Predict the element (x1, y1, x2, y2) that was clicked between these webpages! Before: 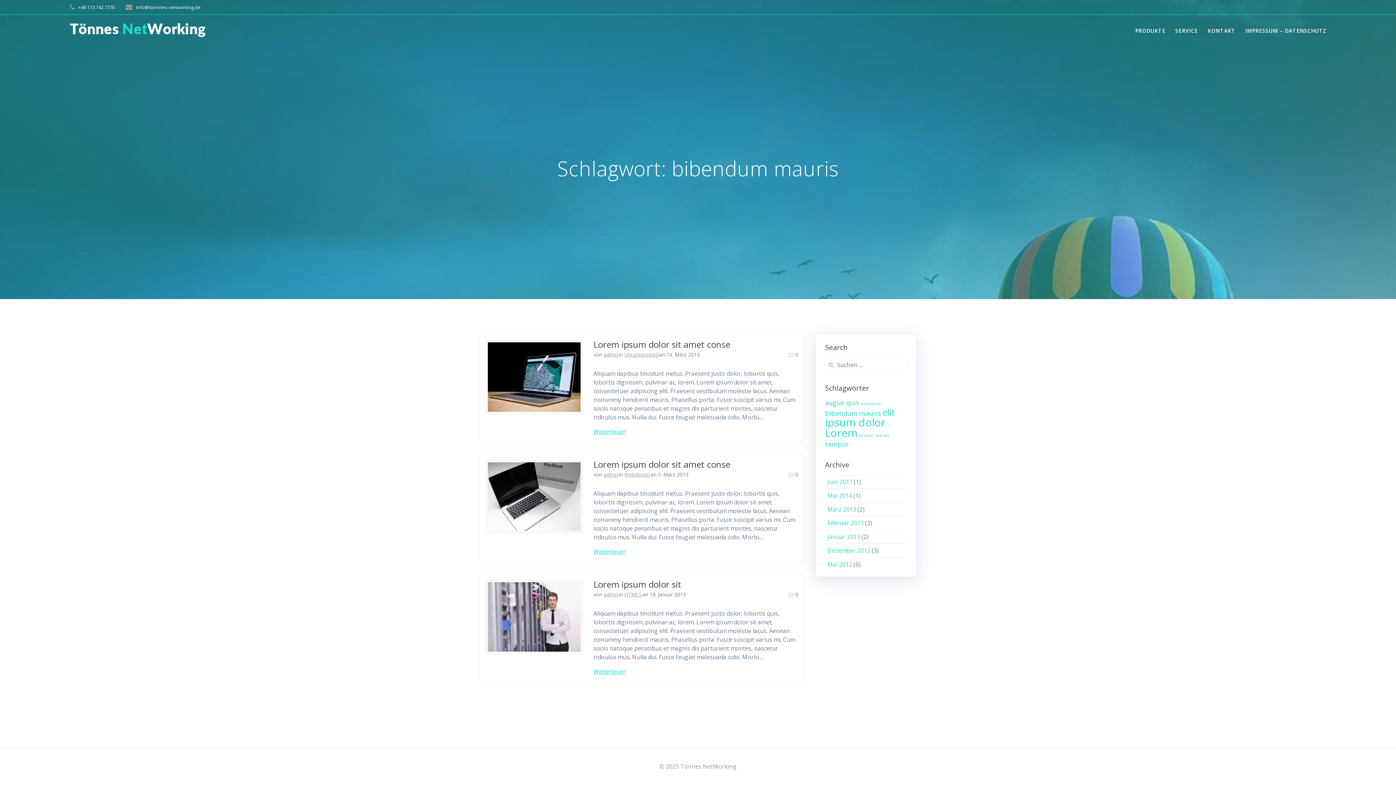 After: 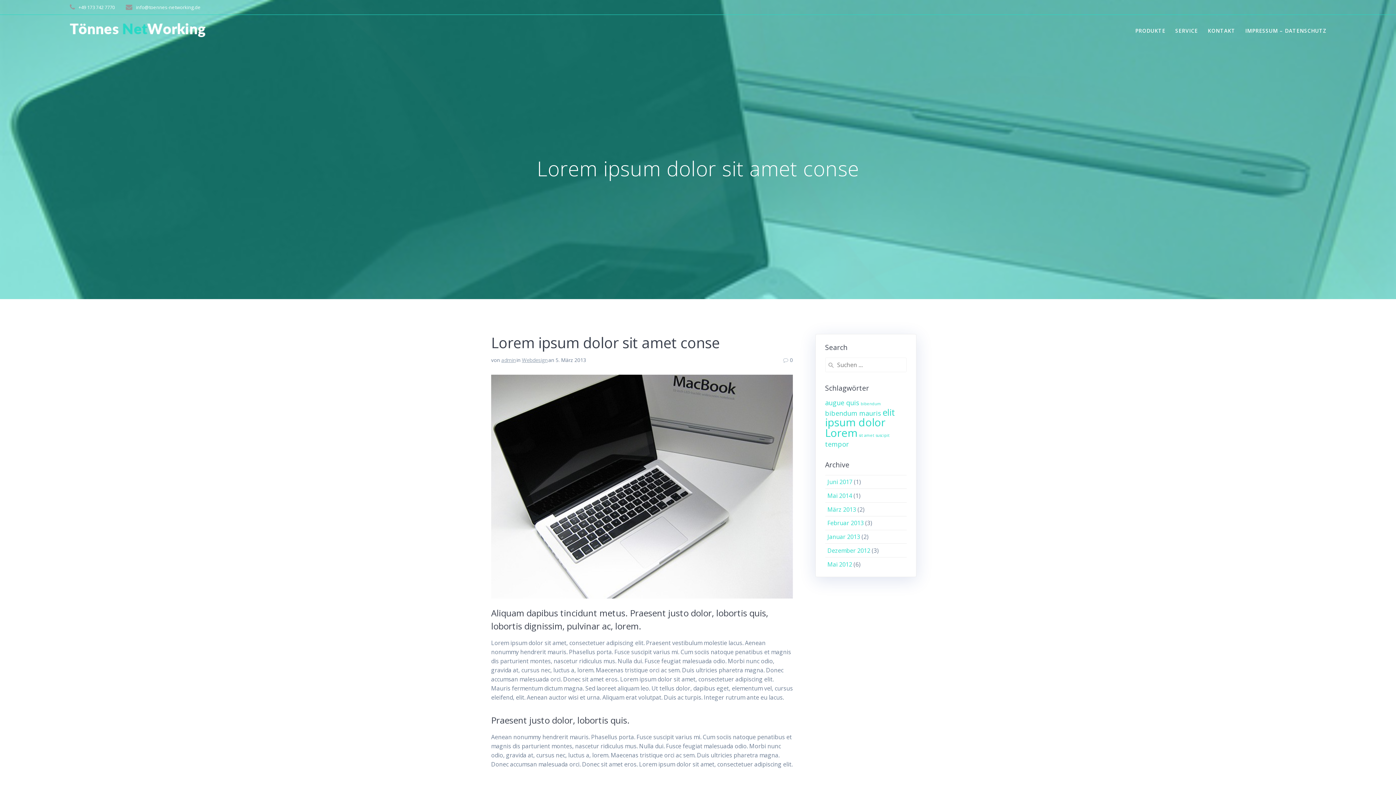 Action: label: Weiterlesen bbox: (593, 547, 626, 556)